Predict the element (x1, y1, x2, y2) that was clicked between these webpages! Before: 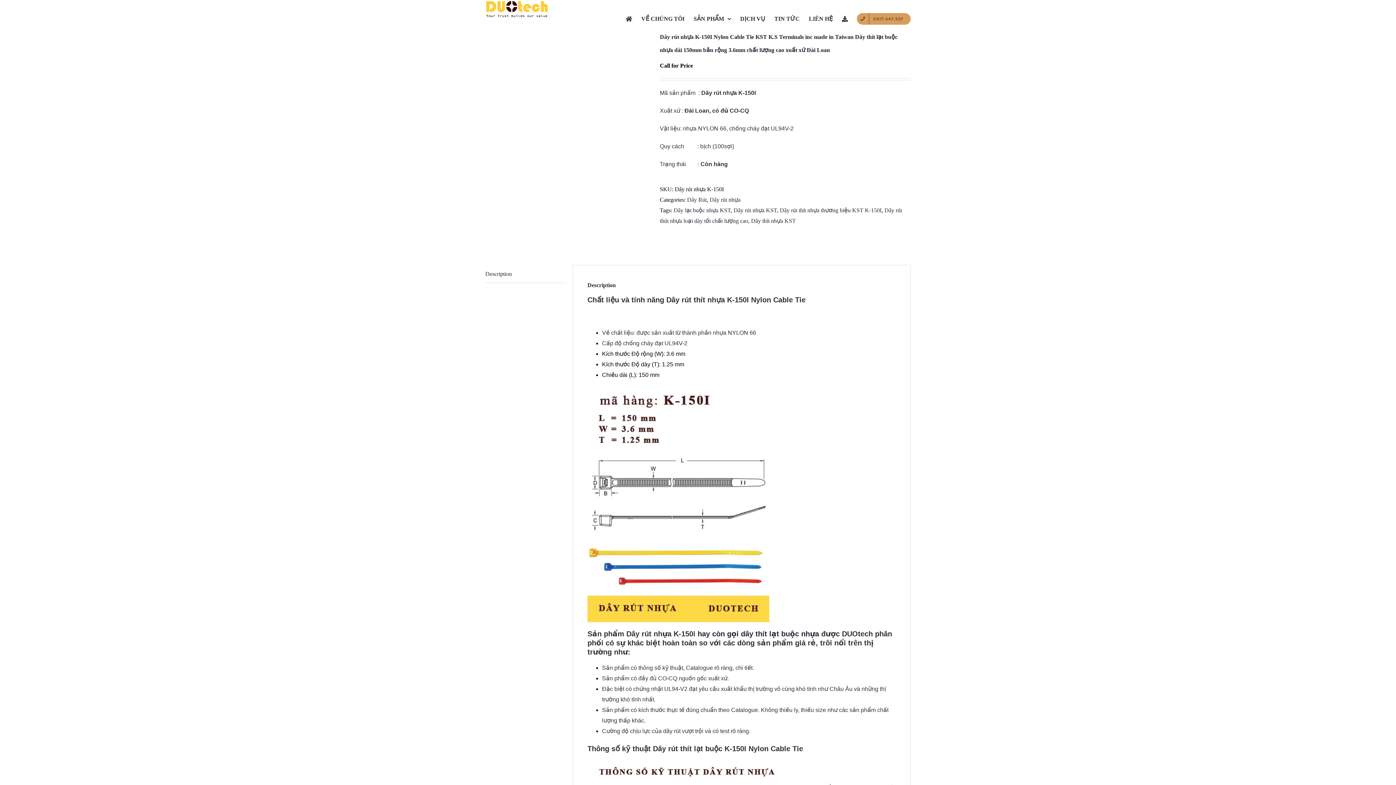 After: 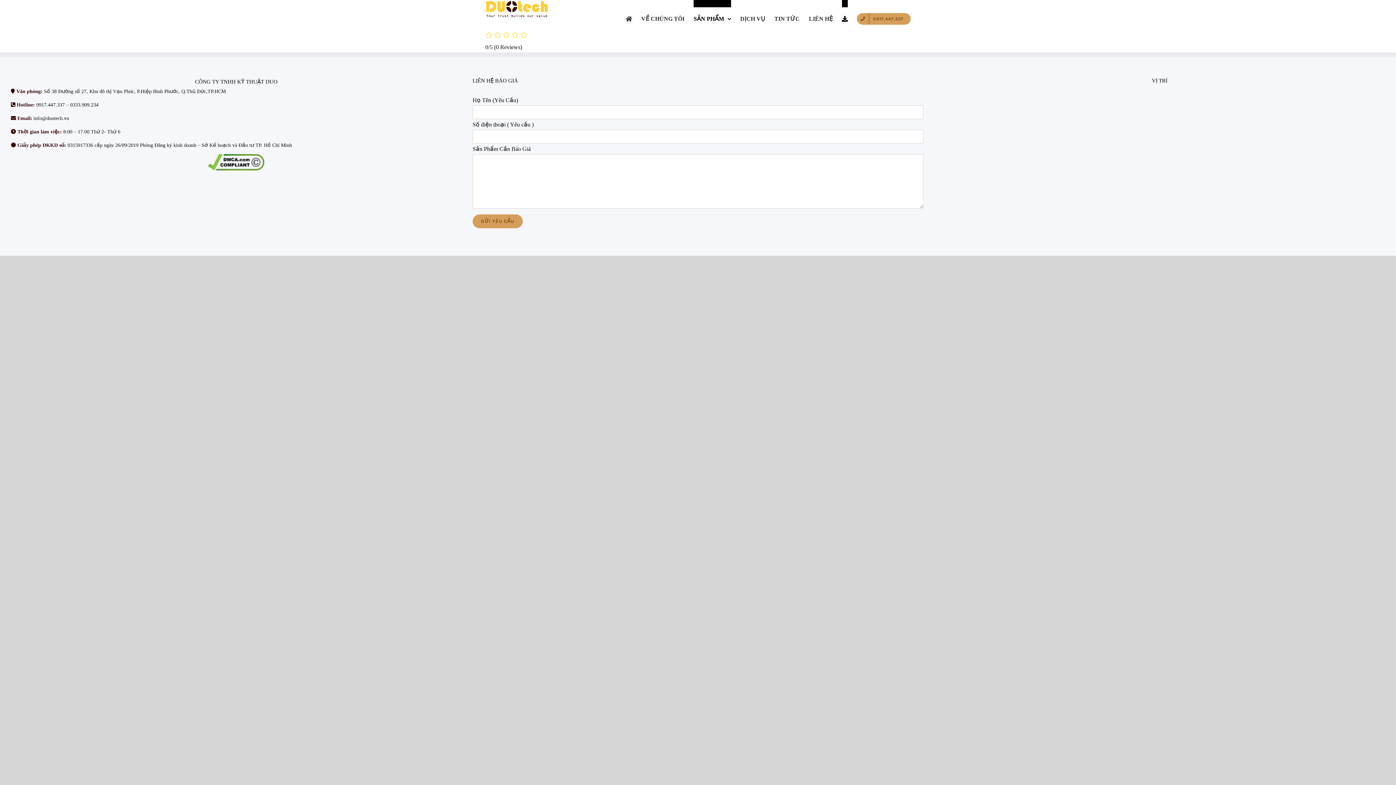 Action: bbox: (842, 0, 848, 30)